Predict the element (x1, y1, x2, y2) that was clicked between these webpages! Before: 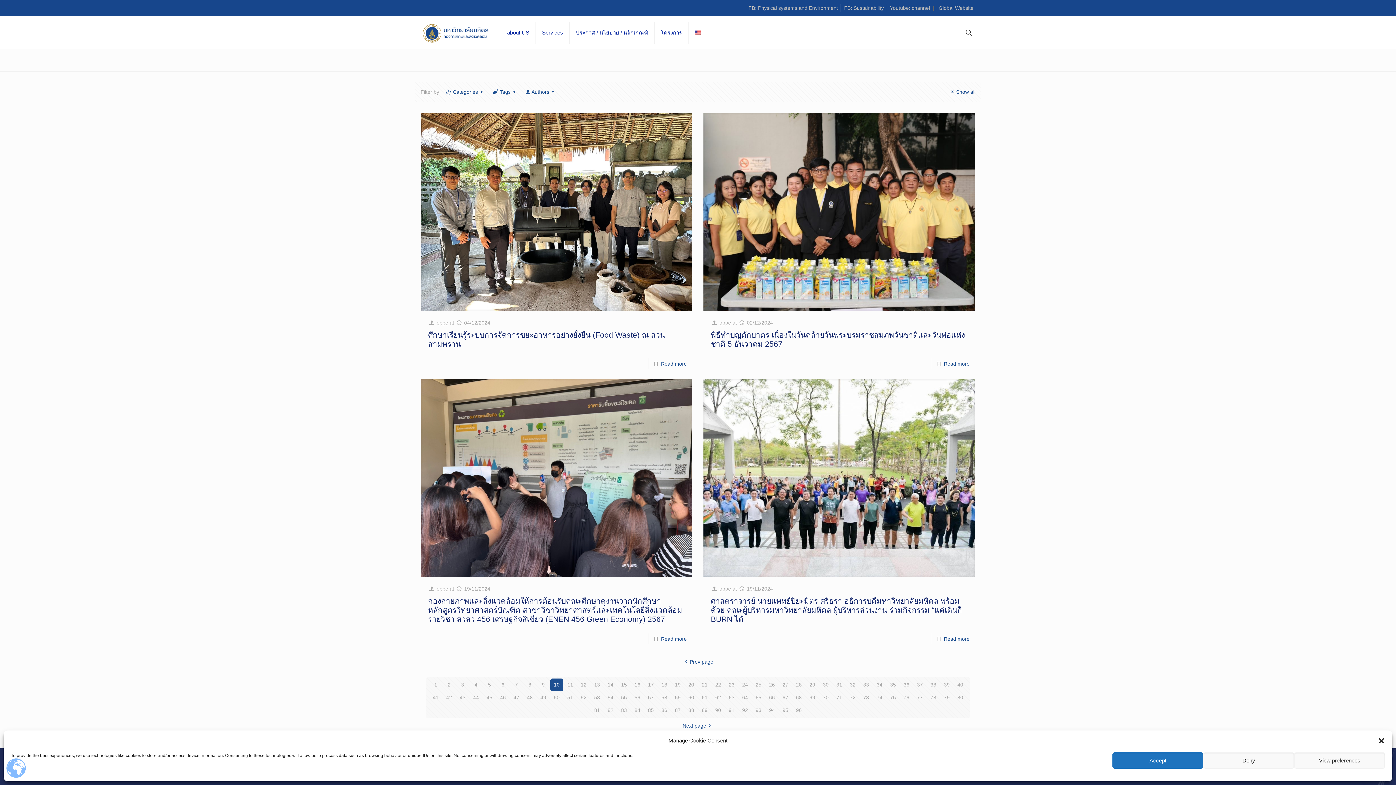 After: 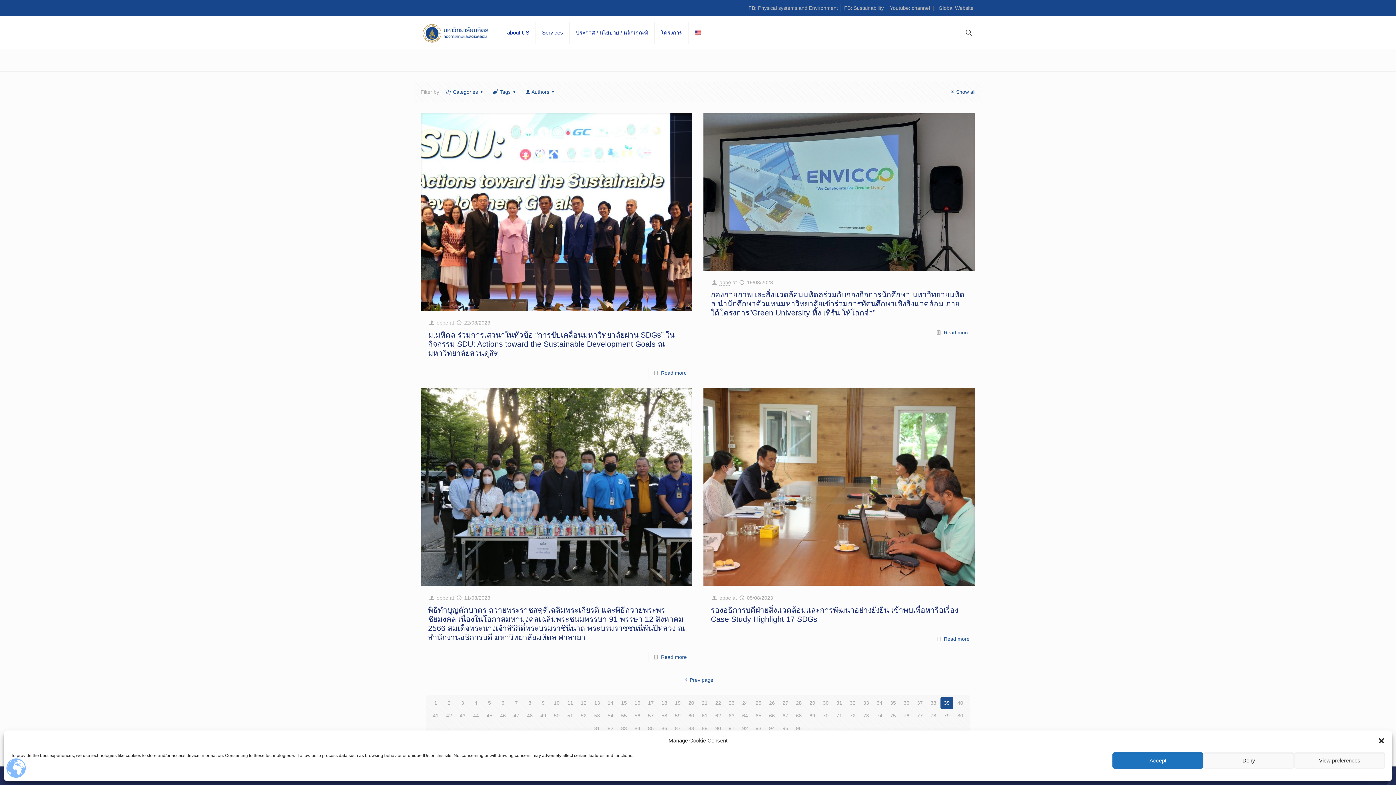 Action: label: 39 bbox: (940, 678, 953, 691)